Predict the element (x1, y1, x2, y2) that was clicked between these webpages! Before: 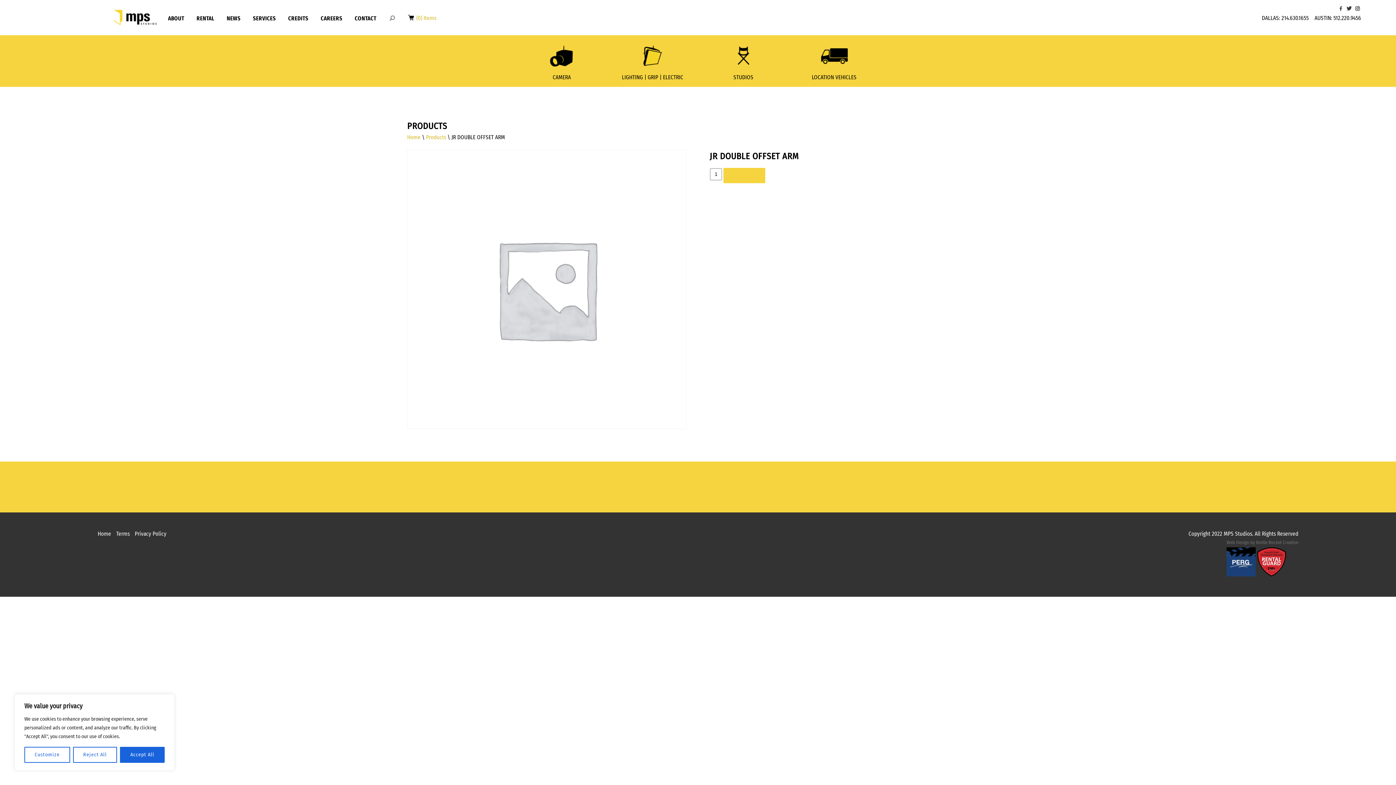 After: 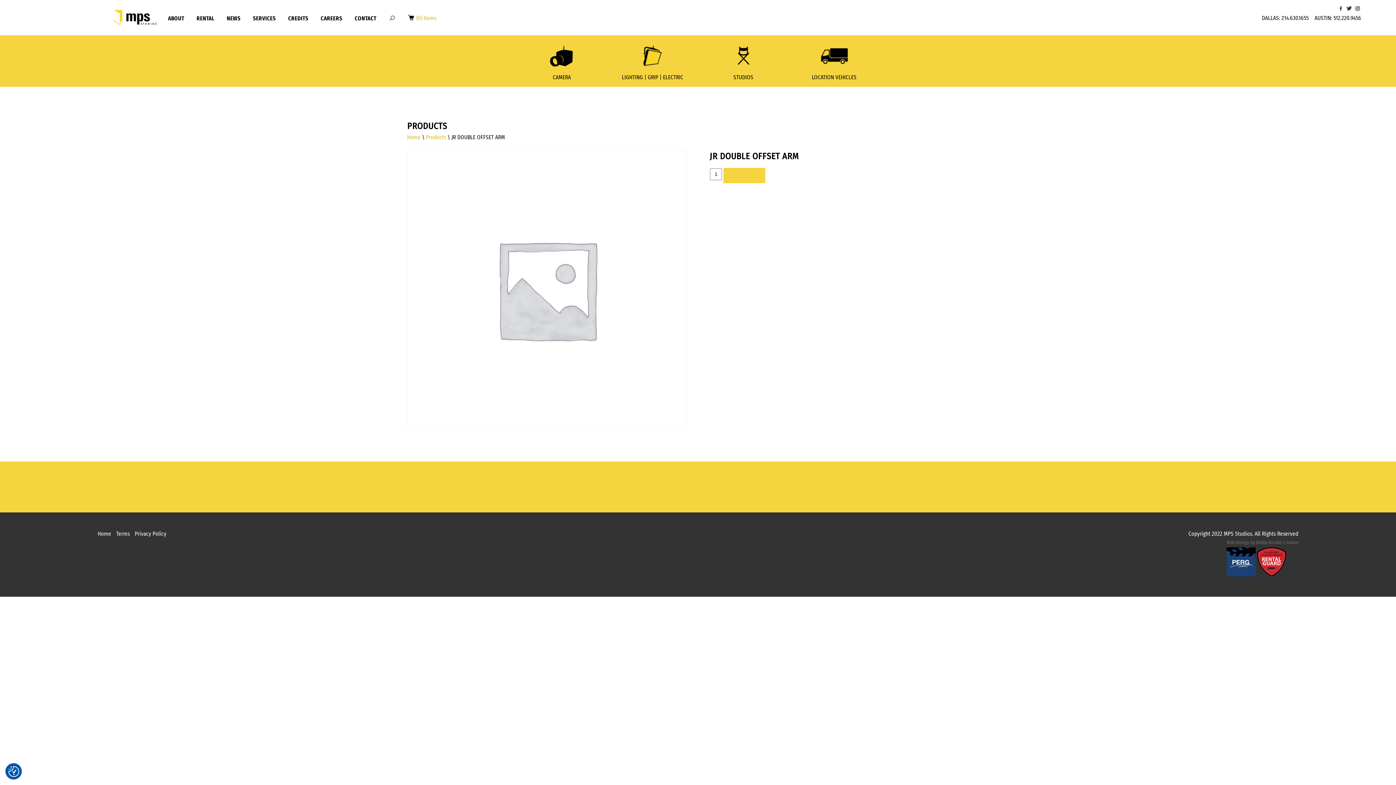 Action: label: Accept All bbox: (120, 747, 164, 763)